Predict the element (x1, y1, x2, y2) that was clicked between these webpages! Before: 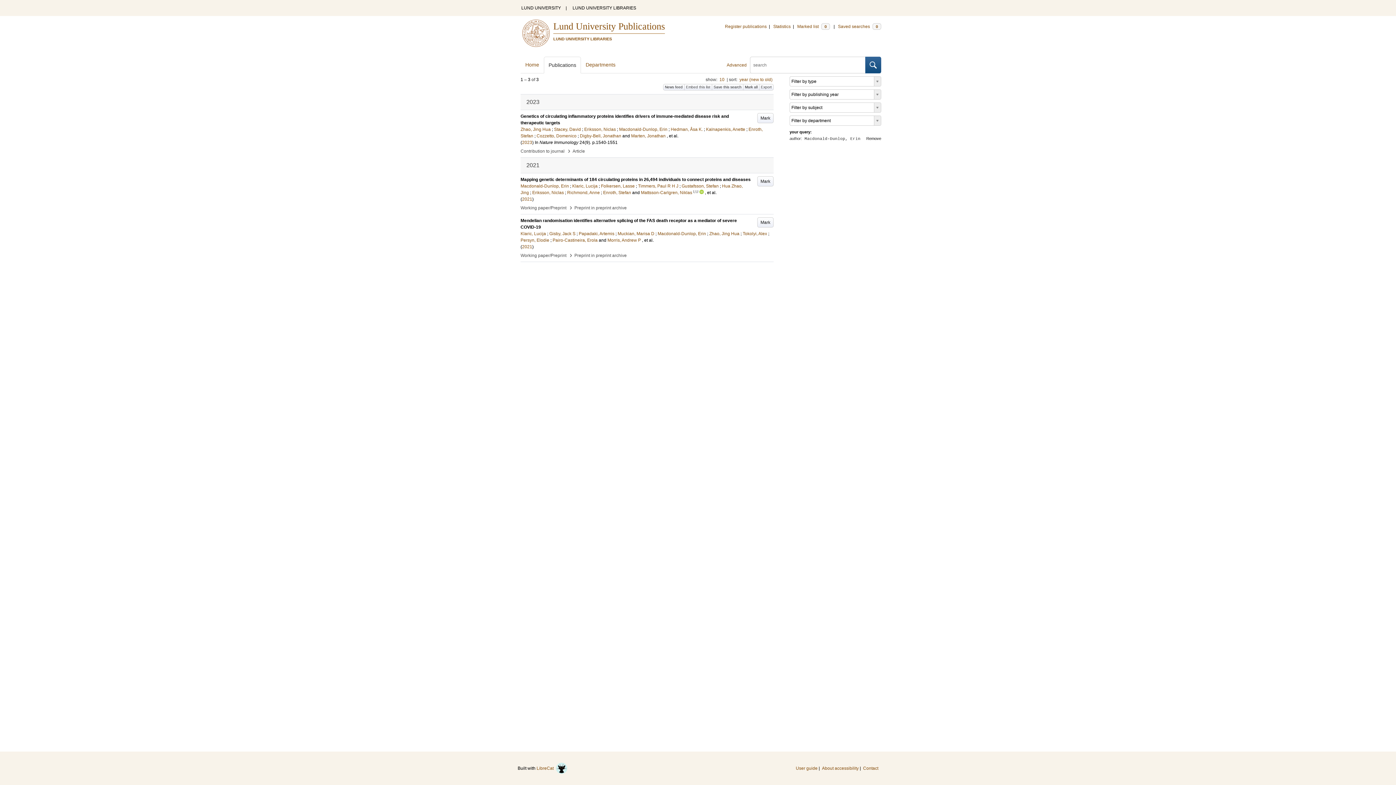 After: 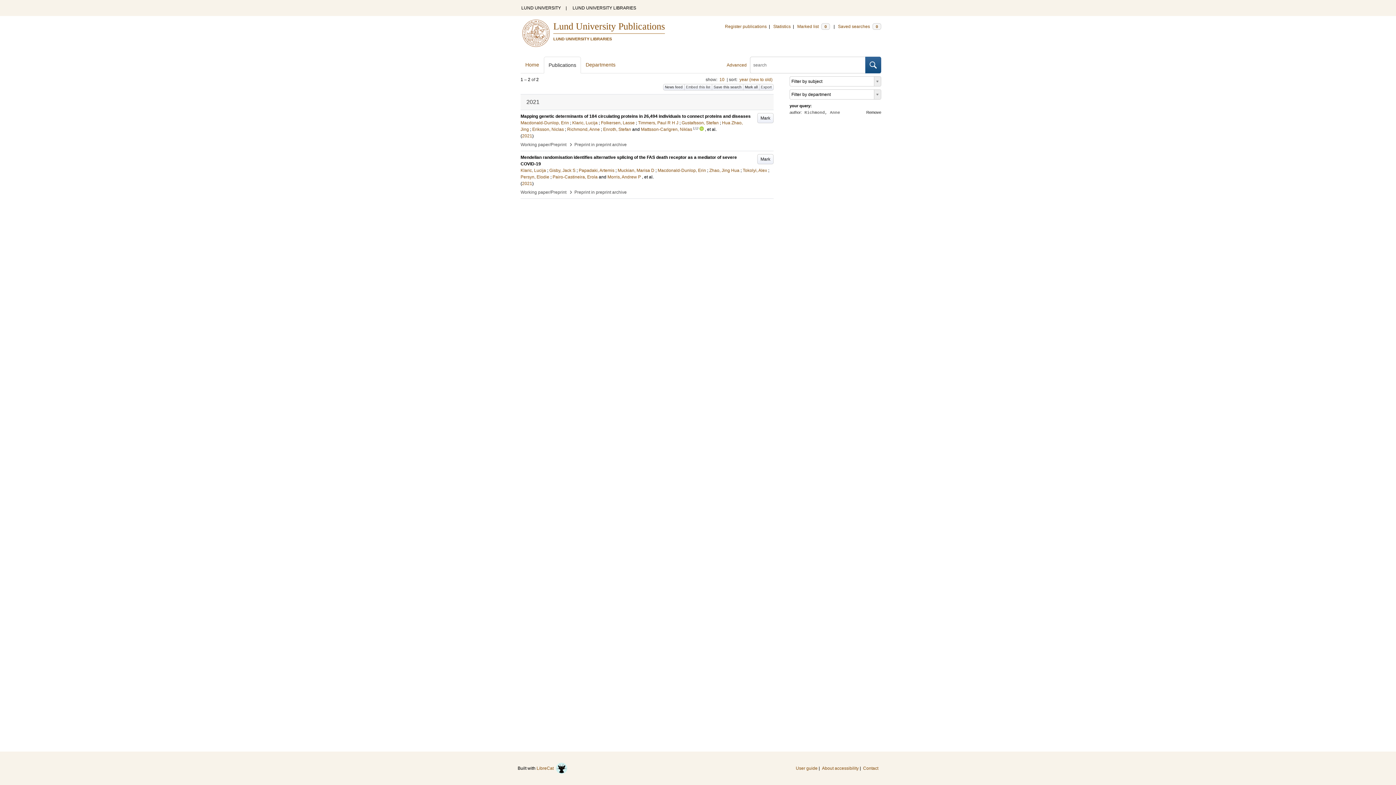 Action: bbox: (567, 190, 600, 195) label: Richmond, Anne